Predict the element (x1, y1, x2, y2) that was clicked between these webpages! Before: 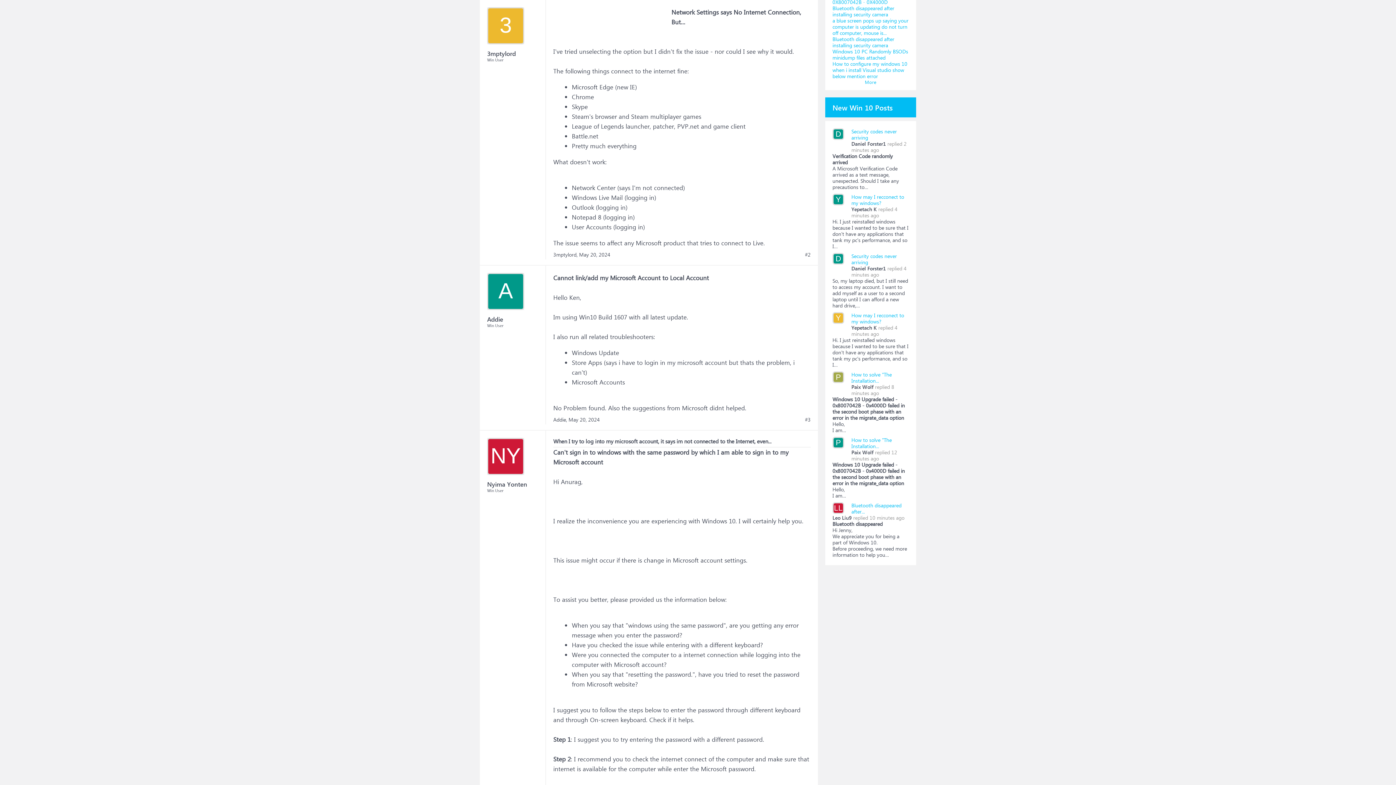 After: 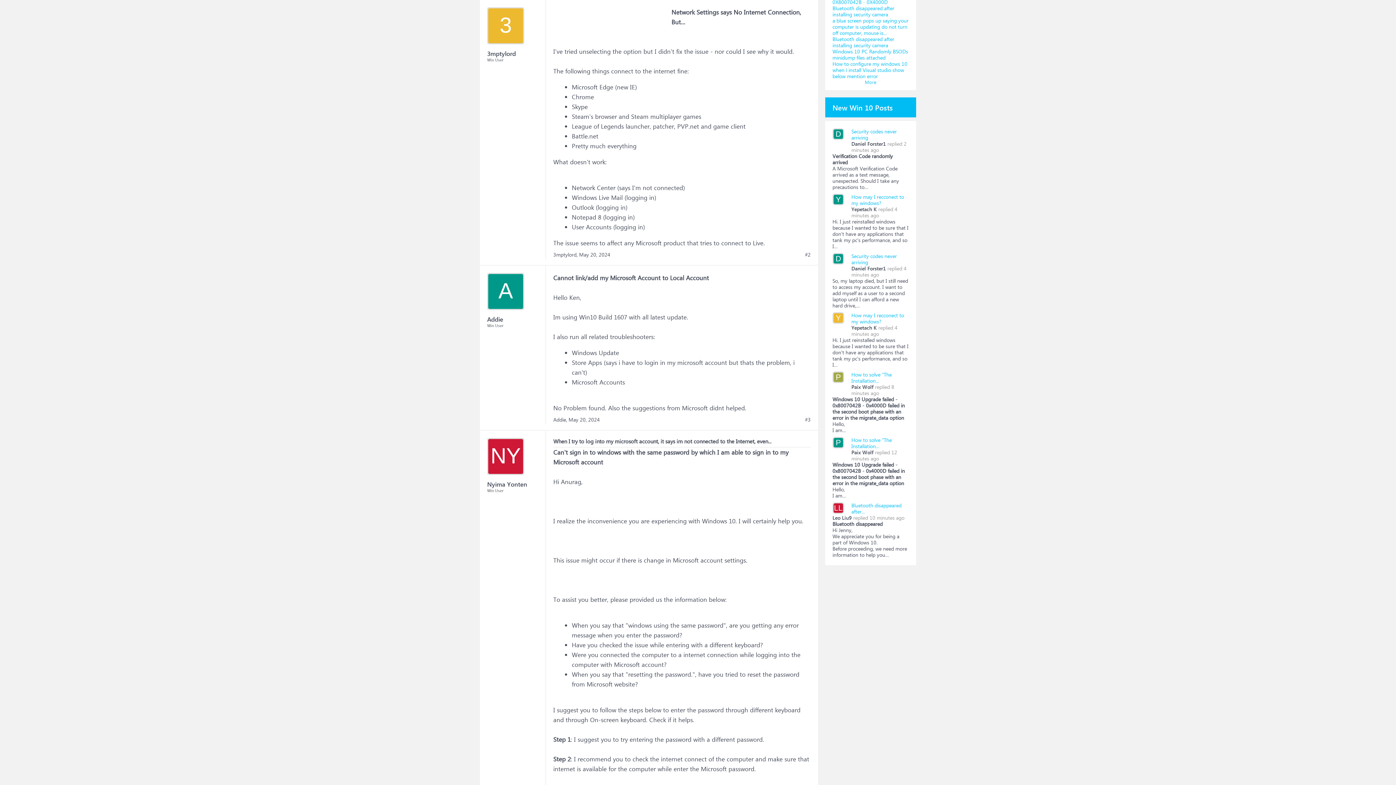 Action: label: 3mptylord bbox: (487, 49, 538, 57)